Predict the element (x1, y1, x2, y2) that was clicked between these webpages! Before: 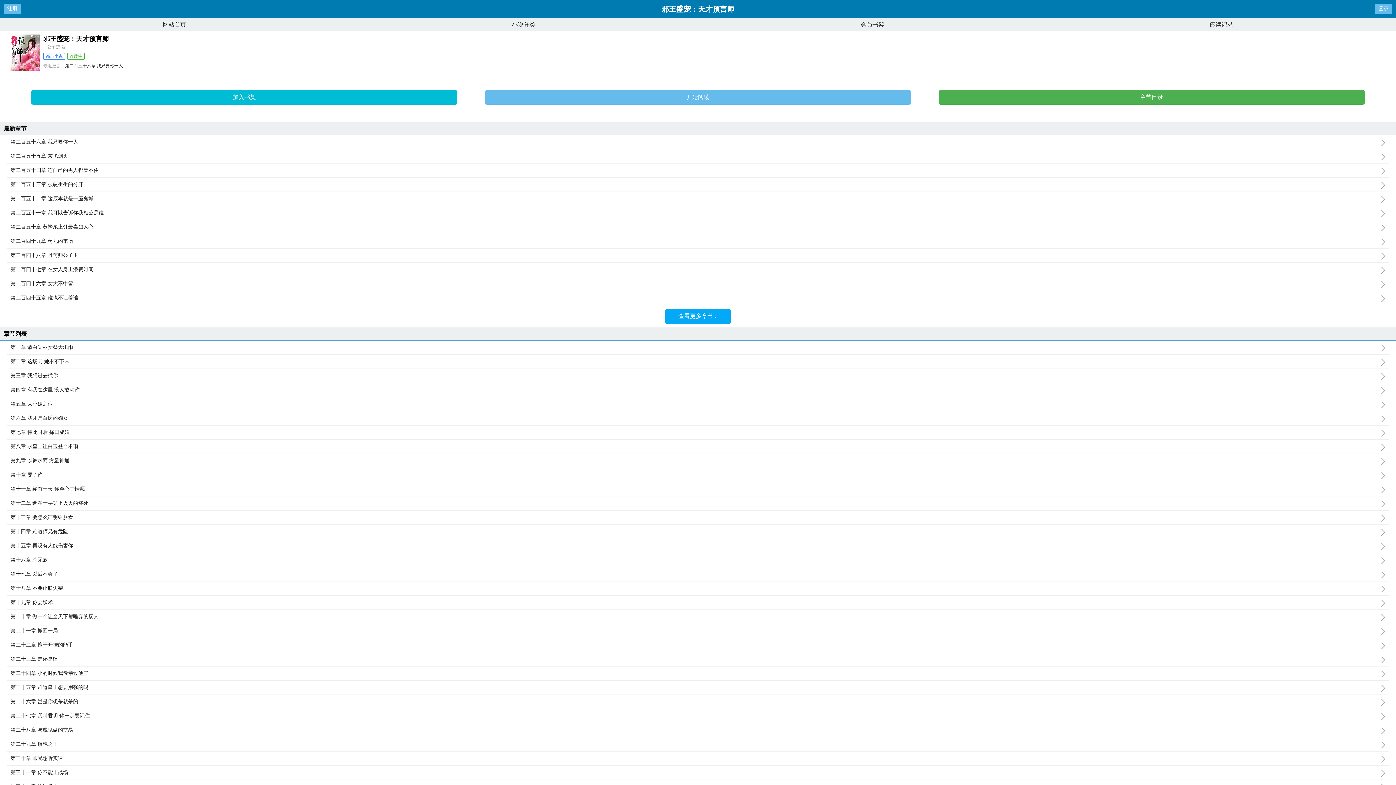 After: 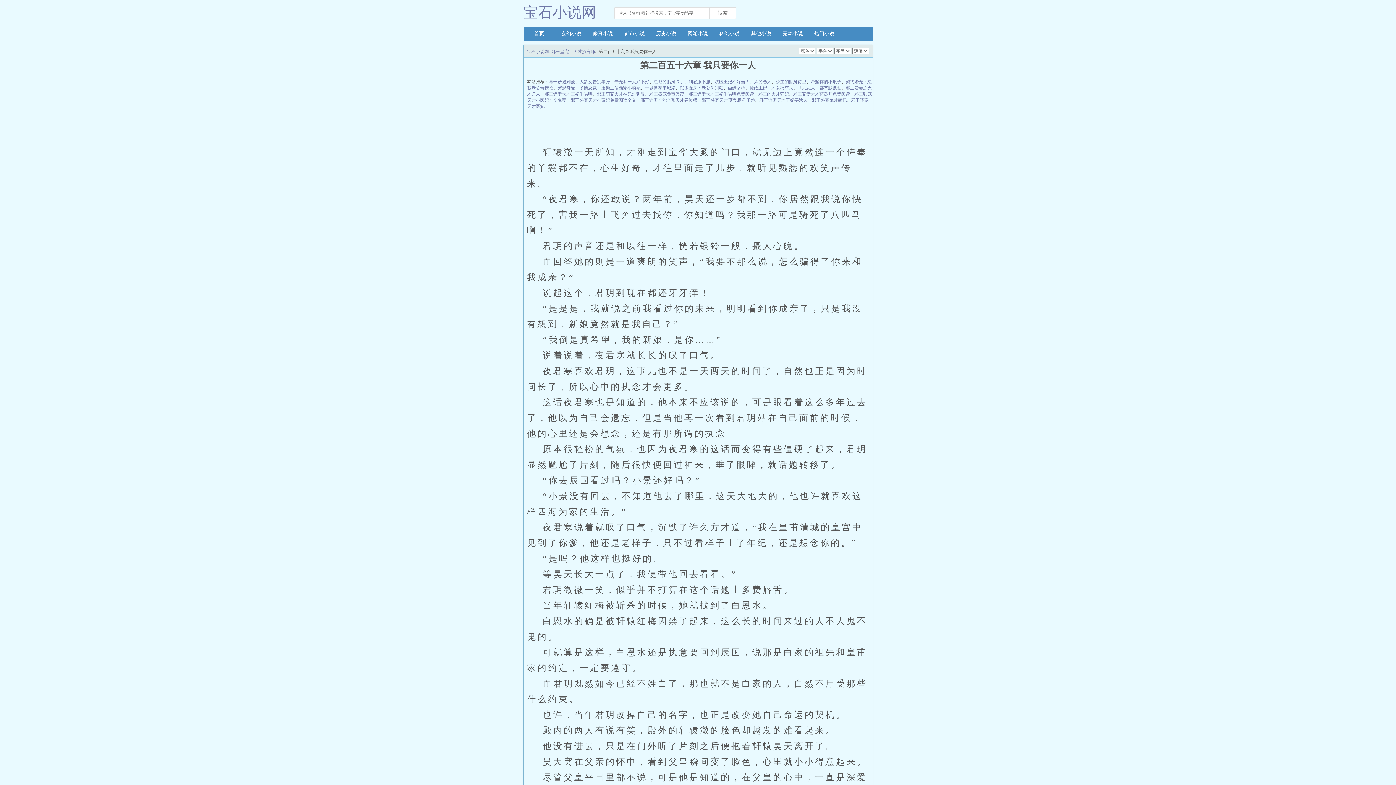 Action: bbox: (65, 63, 122, 68) label: 第二百五十六章 我只要你一人